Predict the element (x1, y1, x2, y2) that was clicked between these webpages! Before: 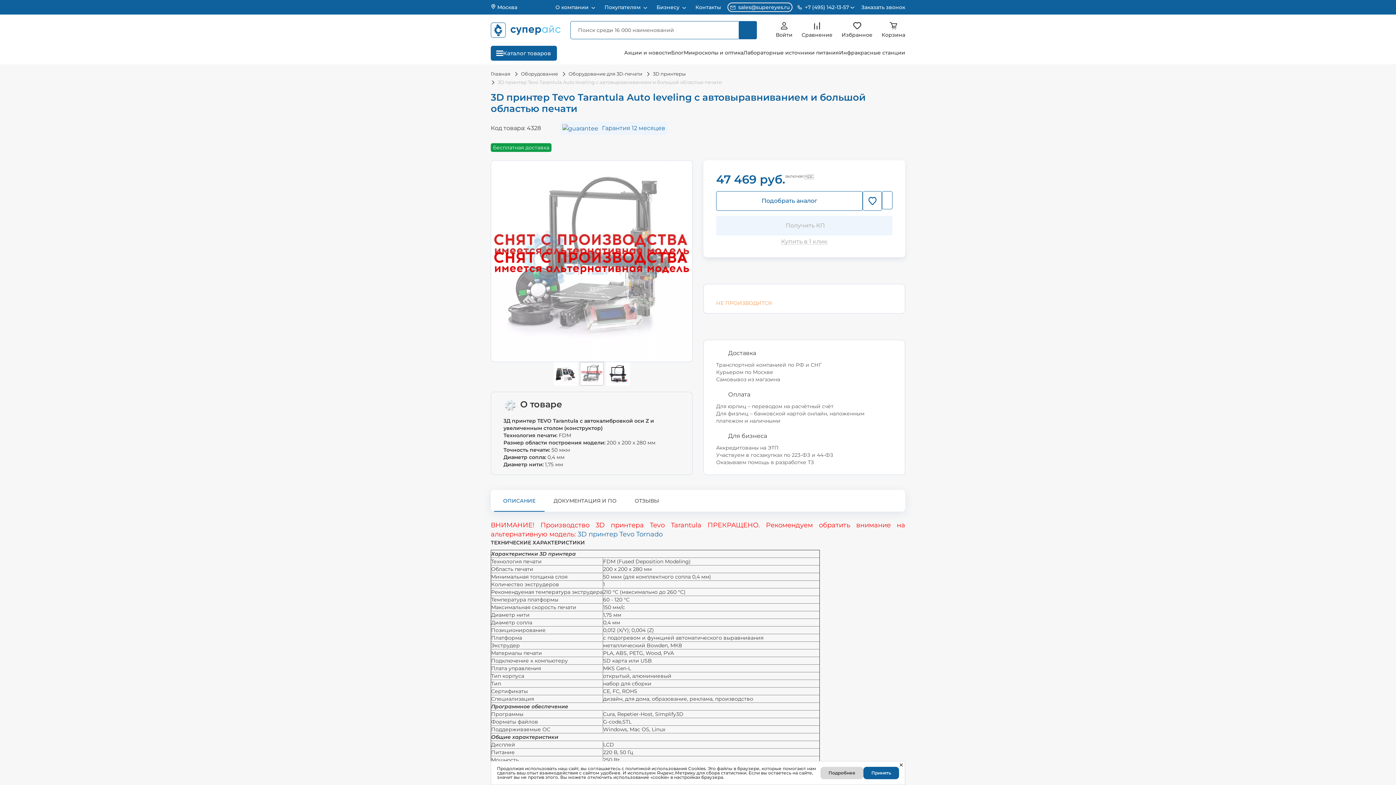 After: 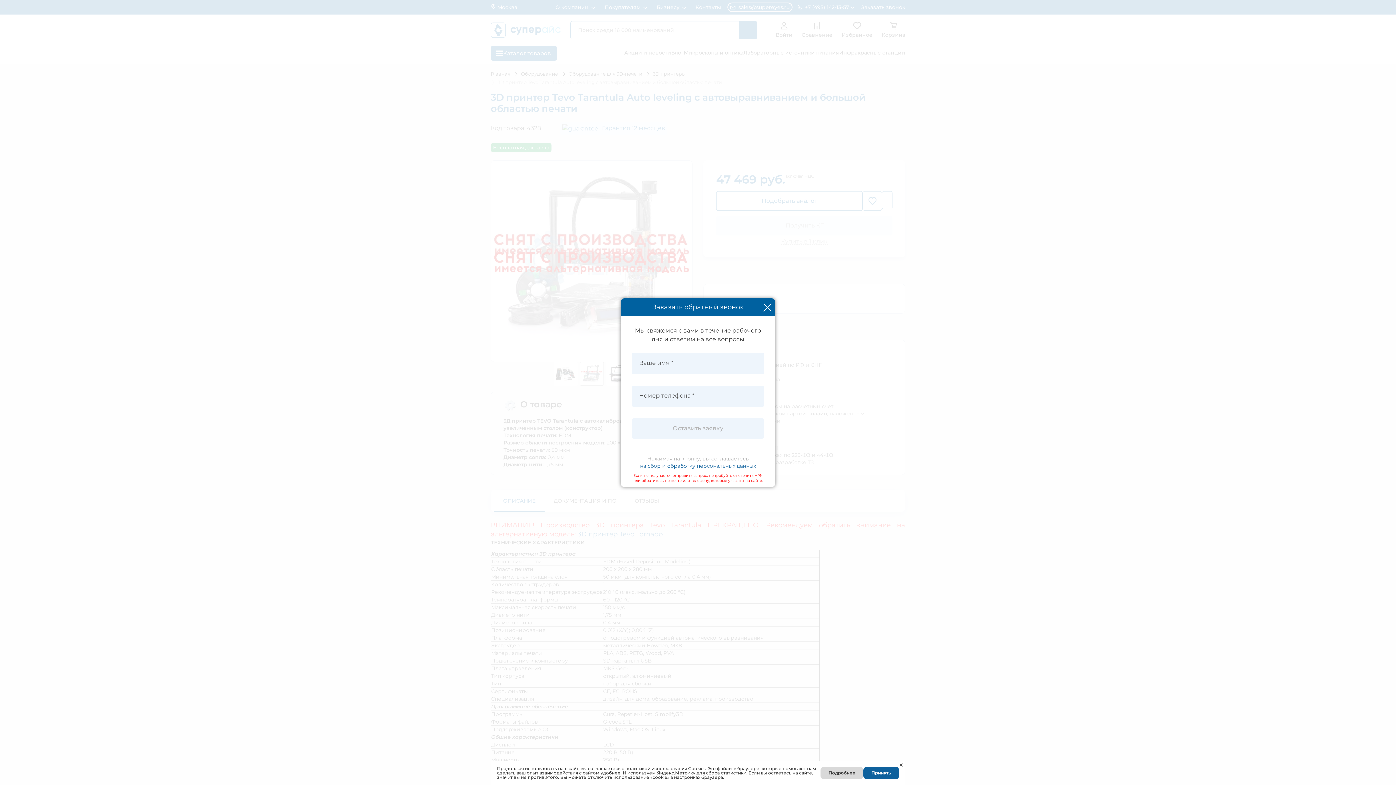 Action: bbox: (861, 3, 905, 10) label: Заказать звонок